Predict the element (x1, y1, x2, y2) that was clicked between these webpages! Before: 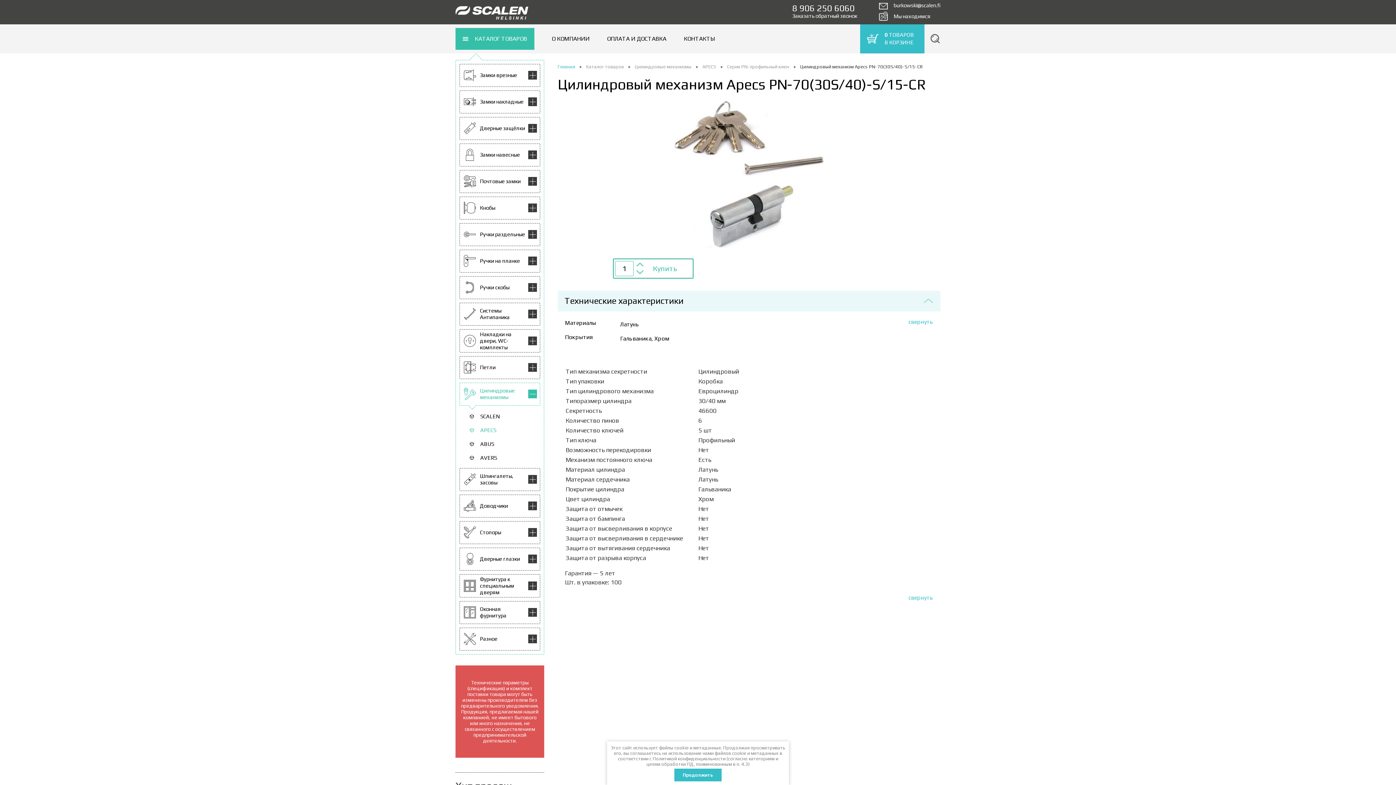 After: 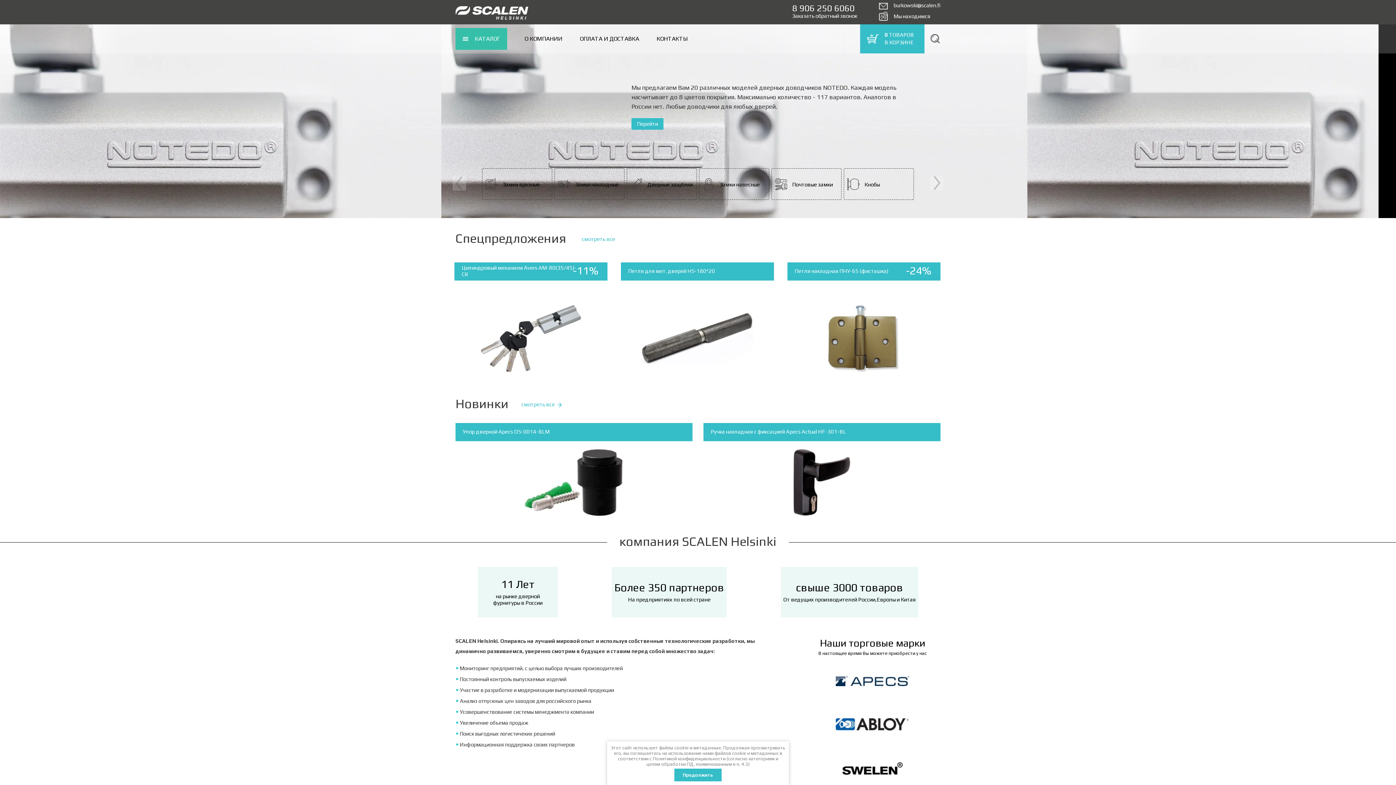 Action: bbox: (455, 6, 528, 21)